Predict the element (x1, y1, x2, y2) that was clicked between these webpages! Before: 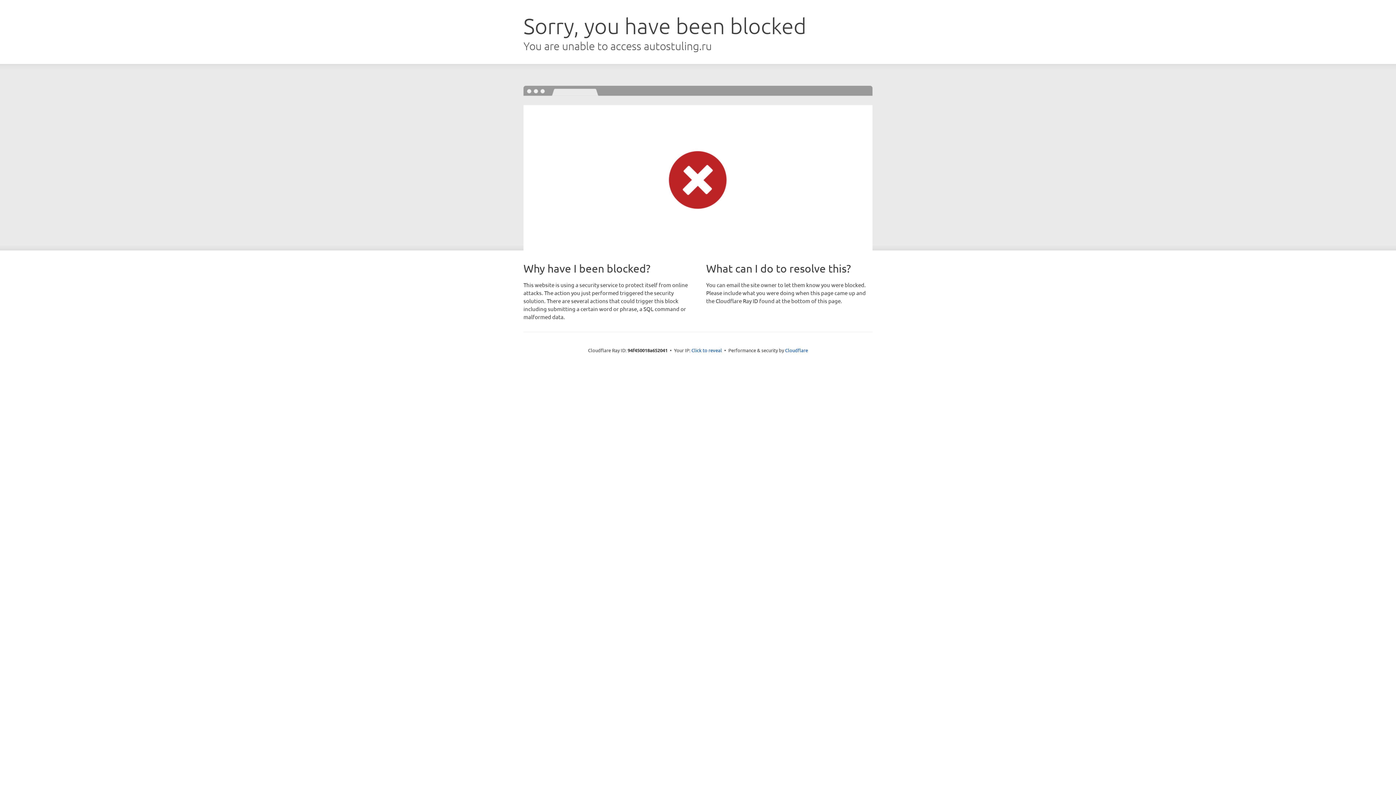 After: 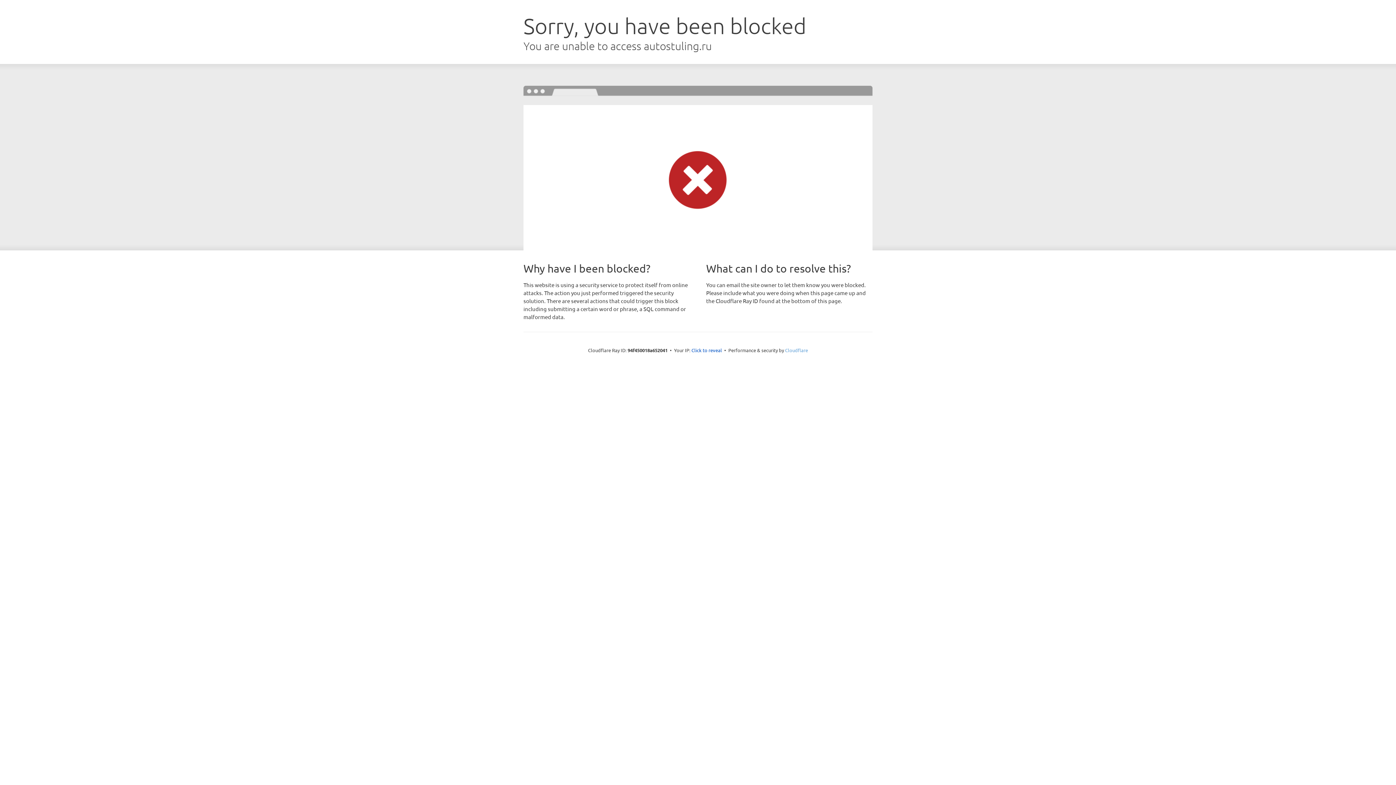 Action: label: Cloudflare bbox: (785, 347, 808, 353)